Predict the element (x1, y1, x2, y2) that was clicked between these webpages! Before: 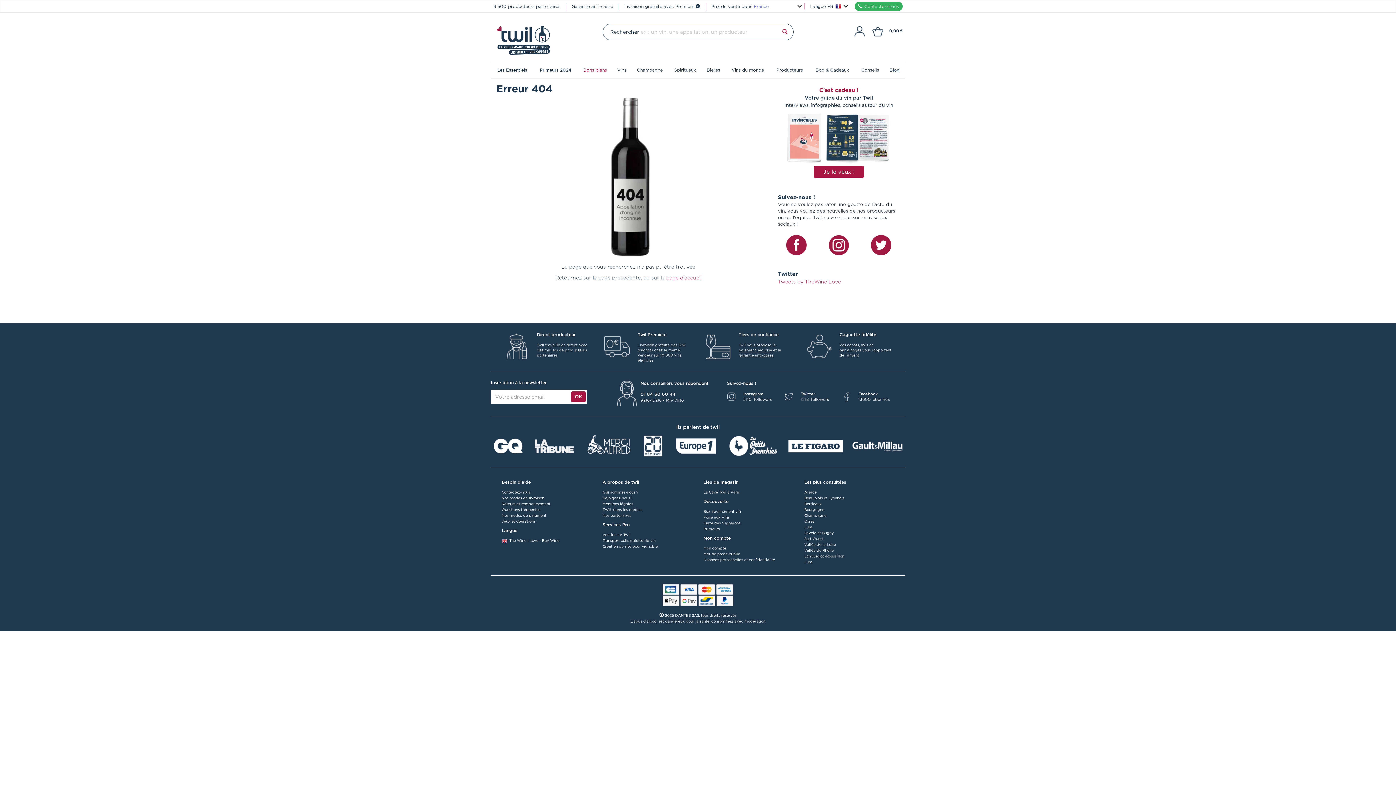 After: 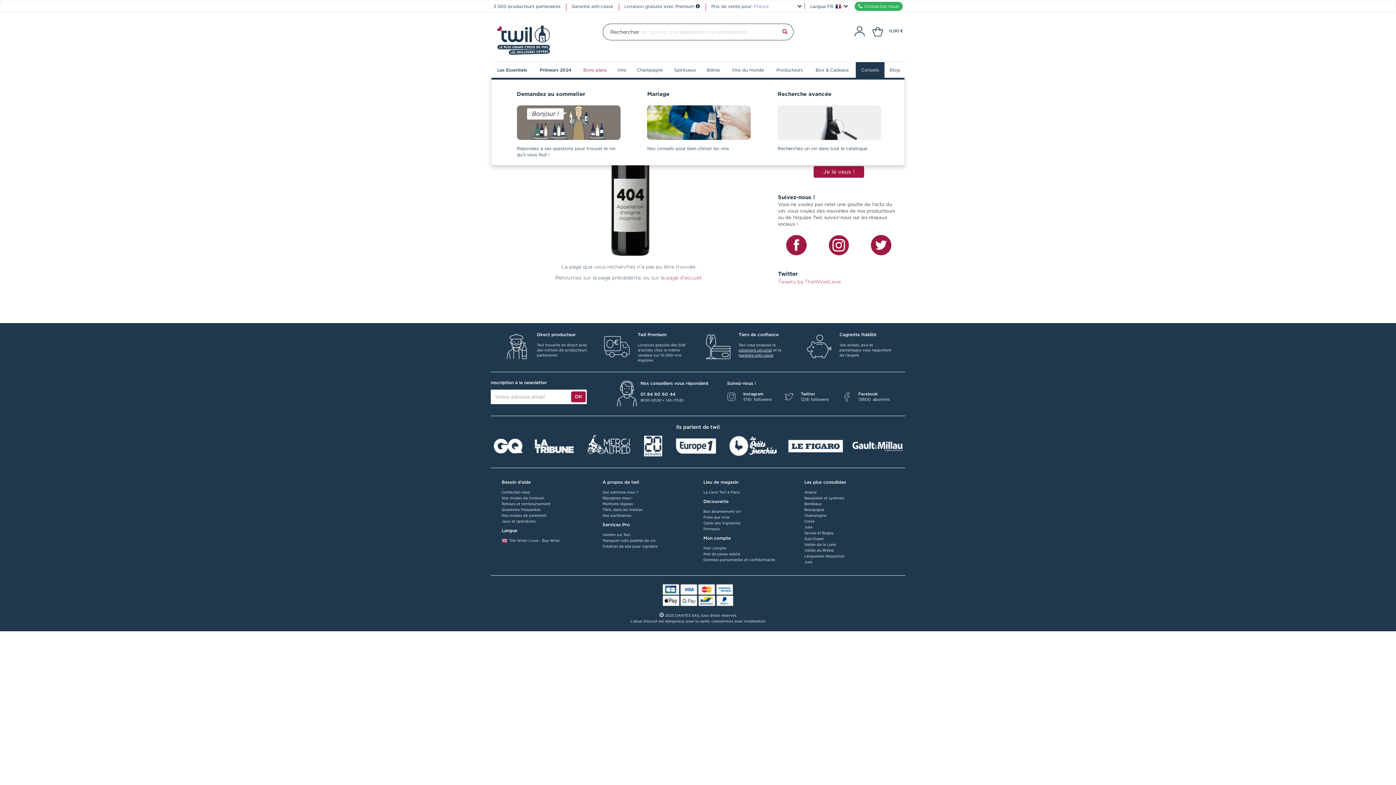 Action: label: Conseils bbox: (856, 62, 884, 78)